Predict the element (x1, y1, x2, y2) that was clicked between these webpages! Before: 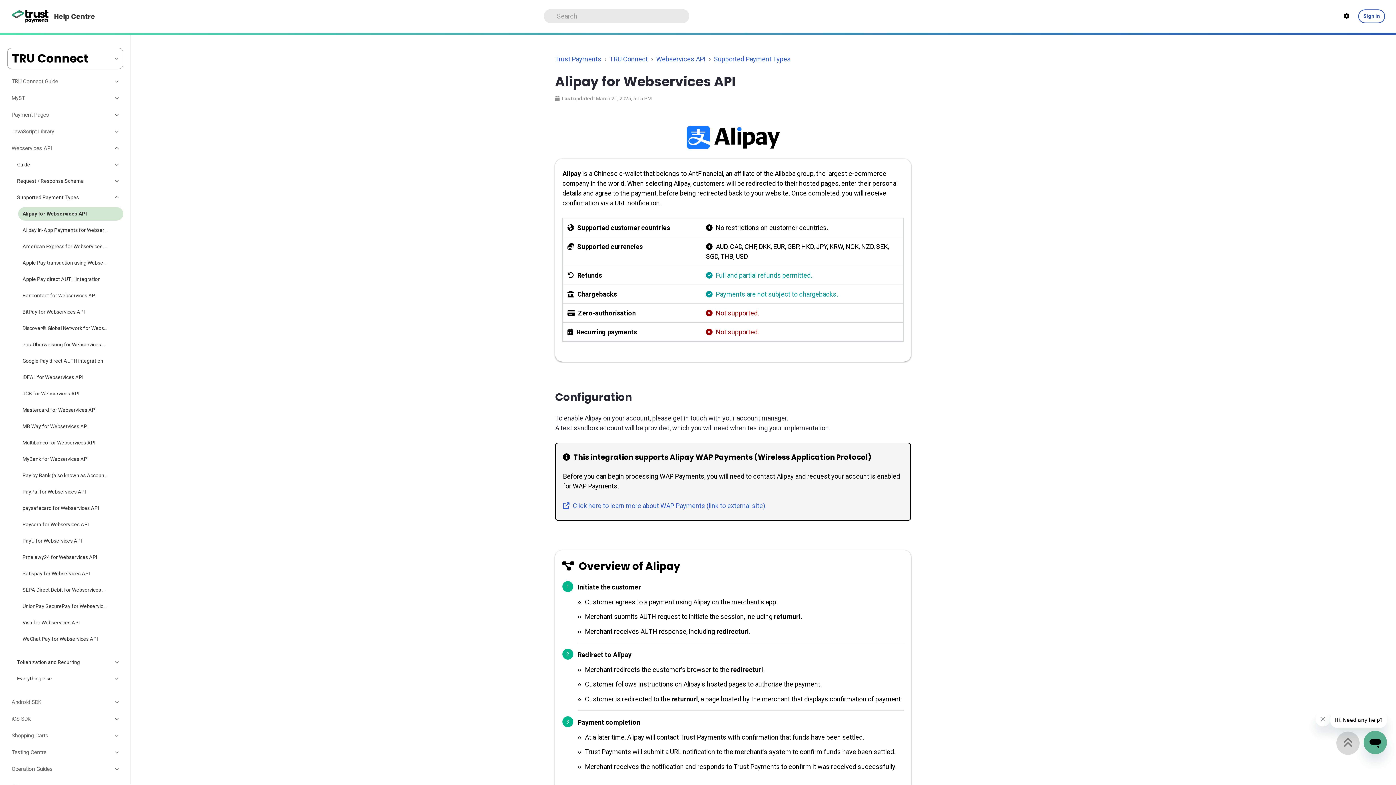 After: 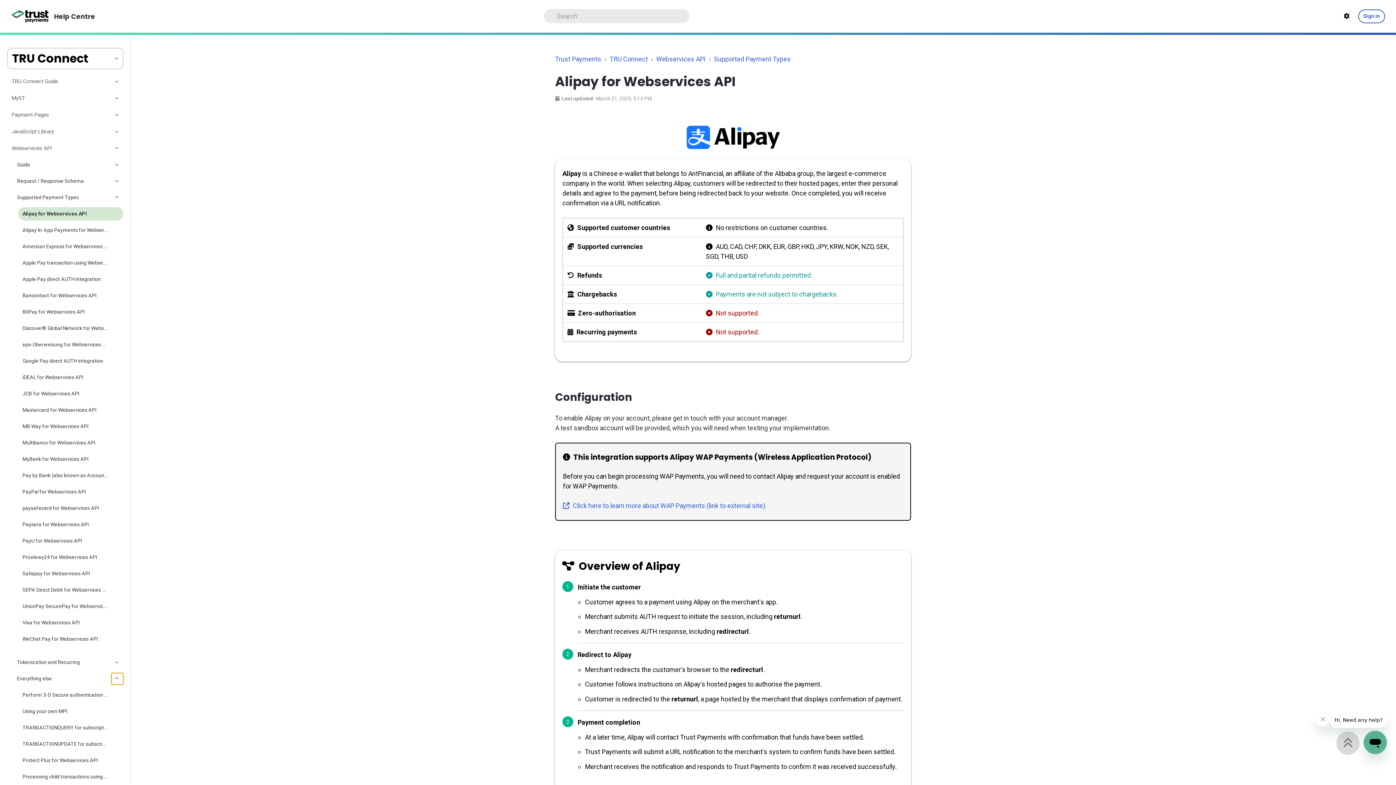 Action: label: Toggle section bbox: (111, 231, 123, 243)